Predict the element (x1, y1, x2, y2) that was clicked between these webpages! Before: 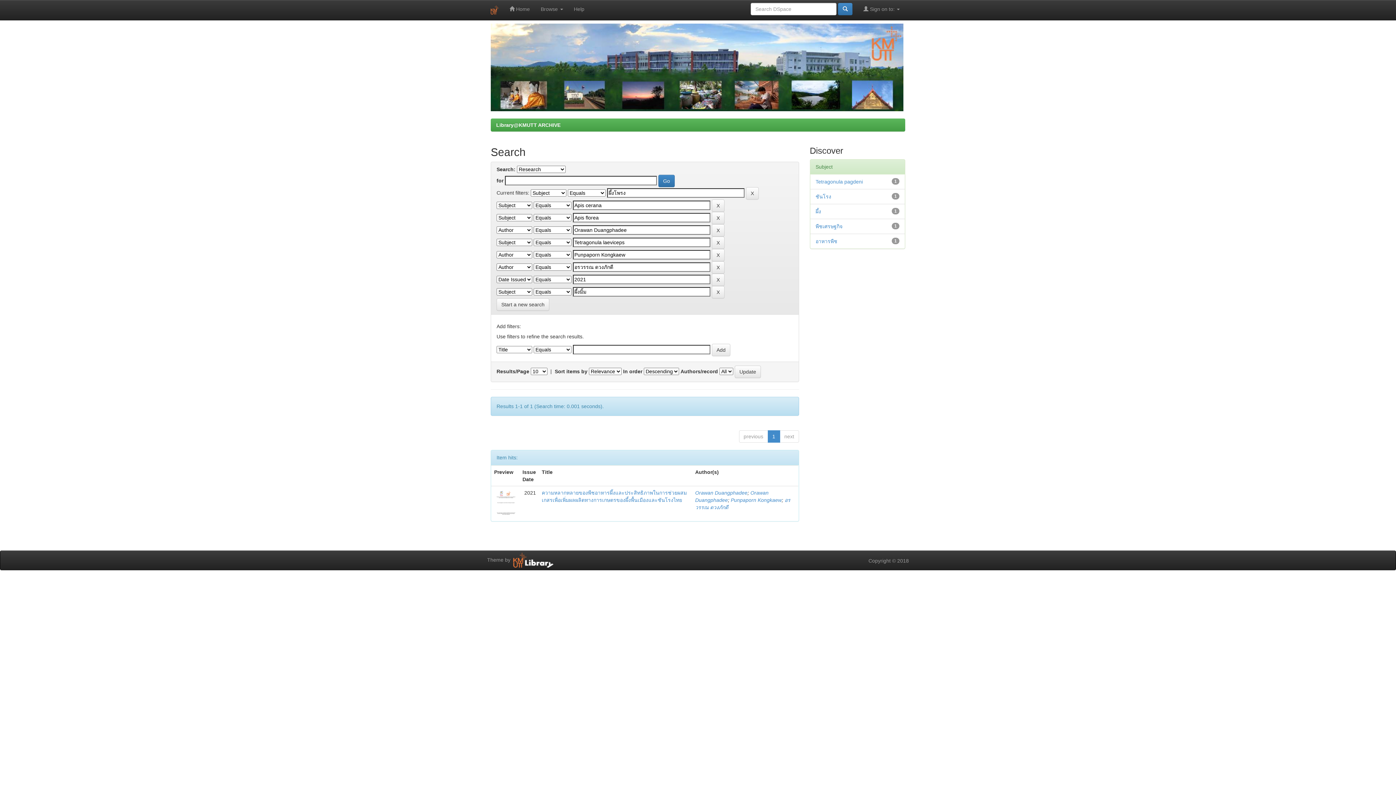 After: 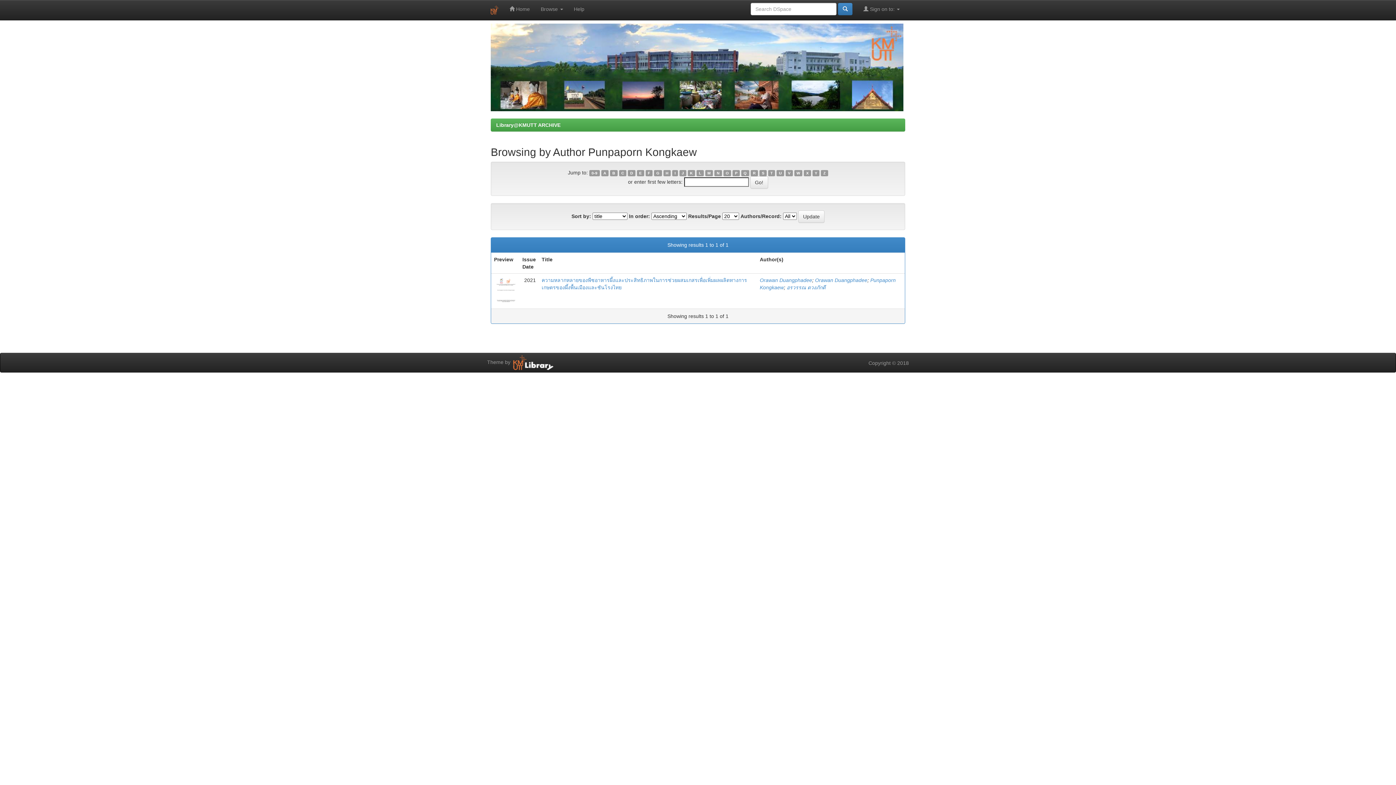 Action: label: Punpaporn Kongkaew bbox: (731, 497, 781, 503)